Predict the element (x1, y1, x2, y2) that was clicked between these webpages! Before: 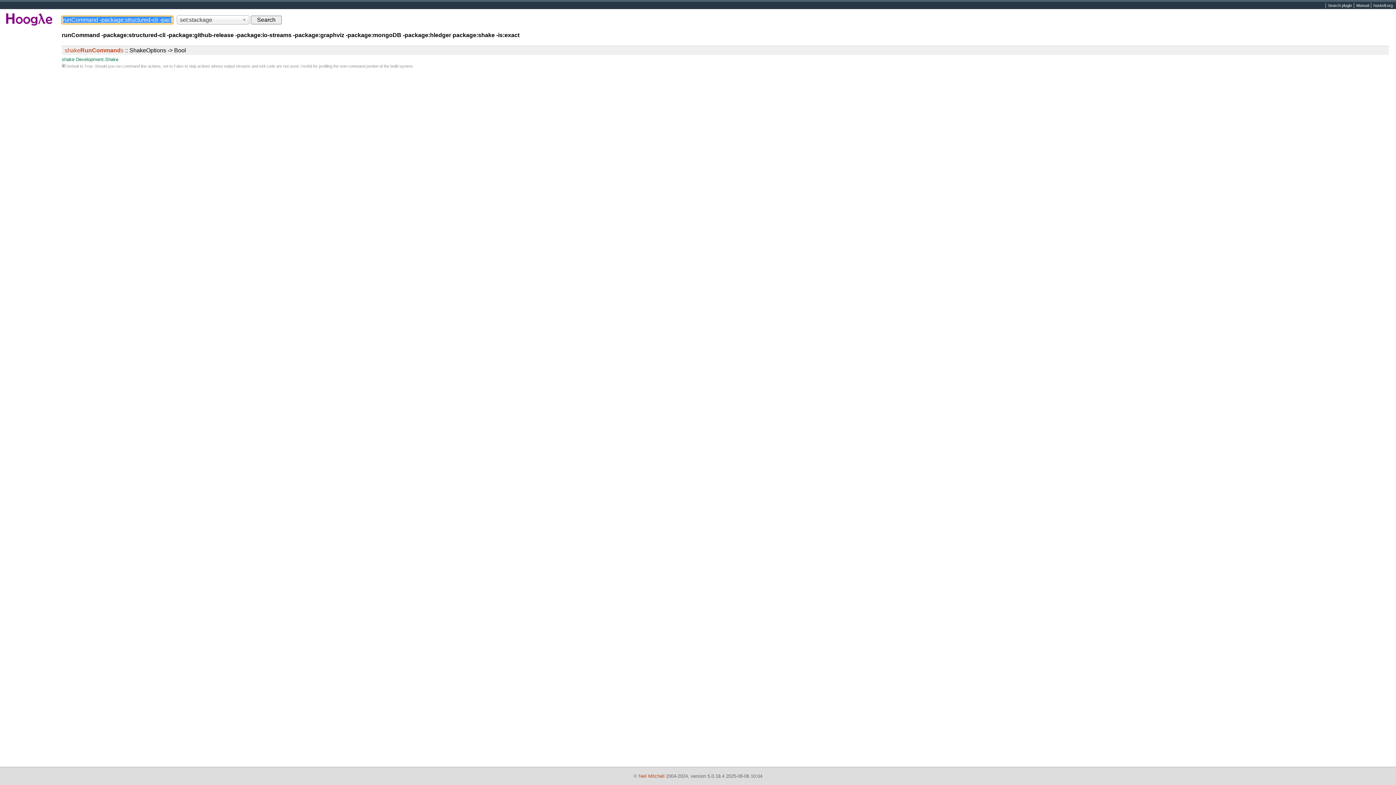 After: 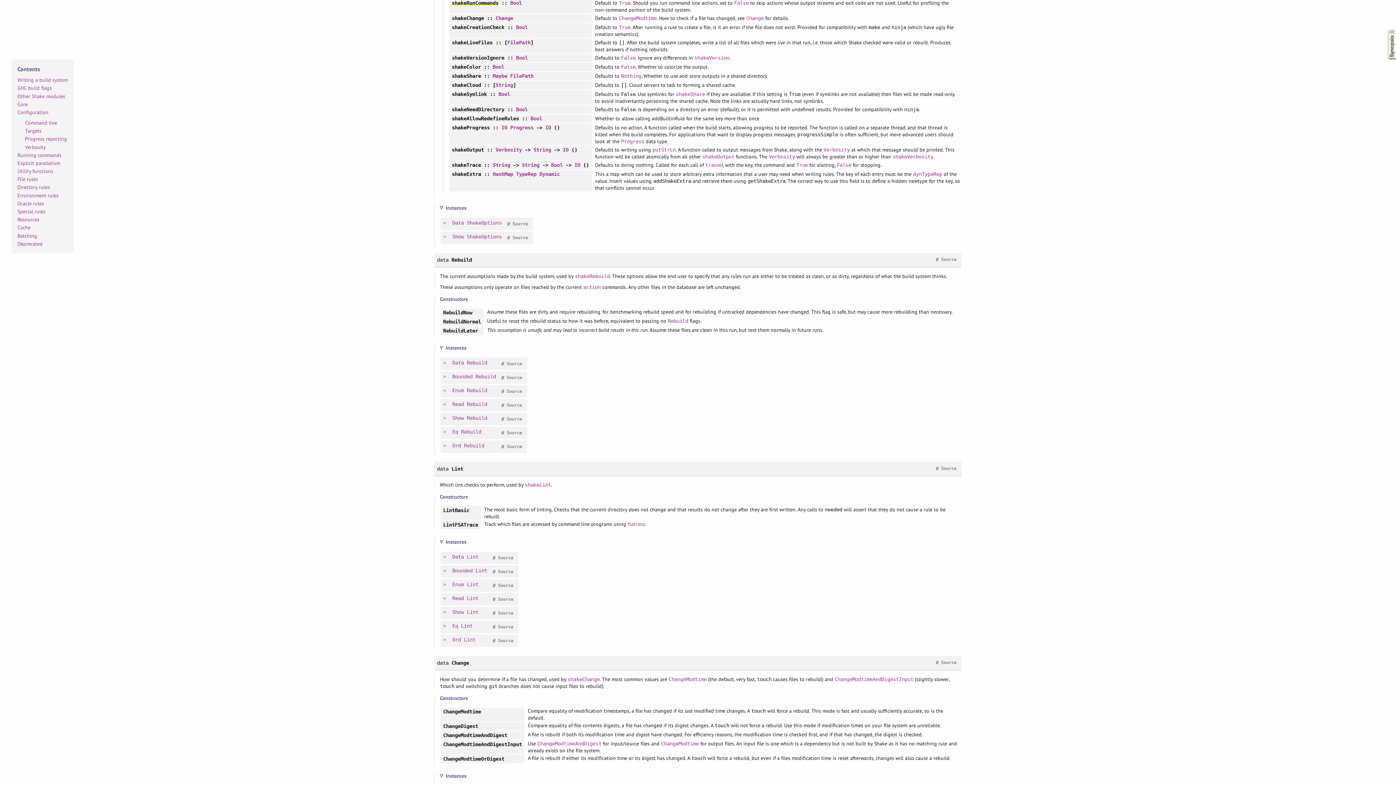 Action: label: Development.Shake bbox: (76, 56, 118, 62)